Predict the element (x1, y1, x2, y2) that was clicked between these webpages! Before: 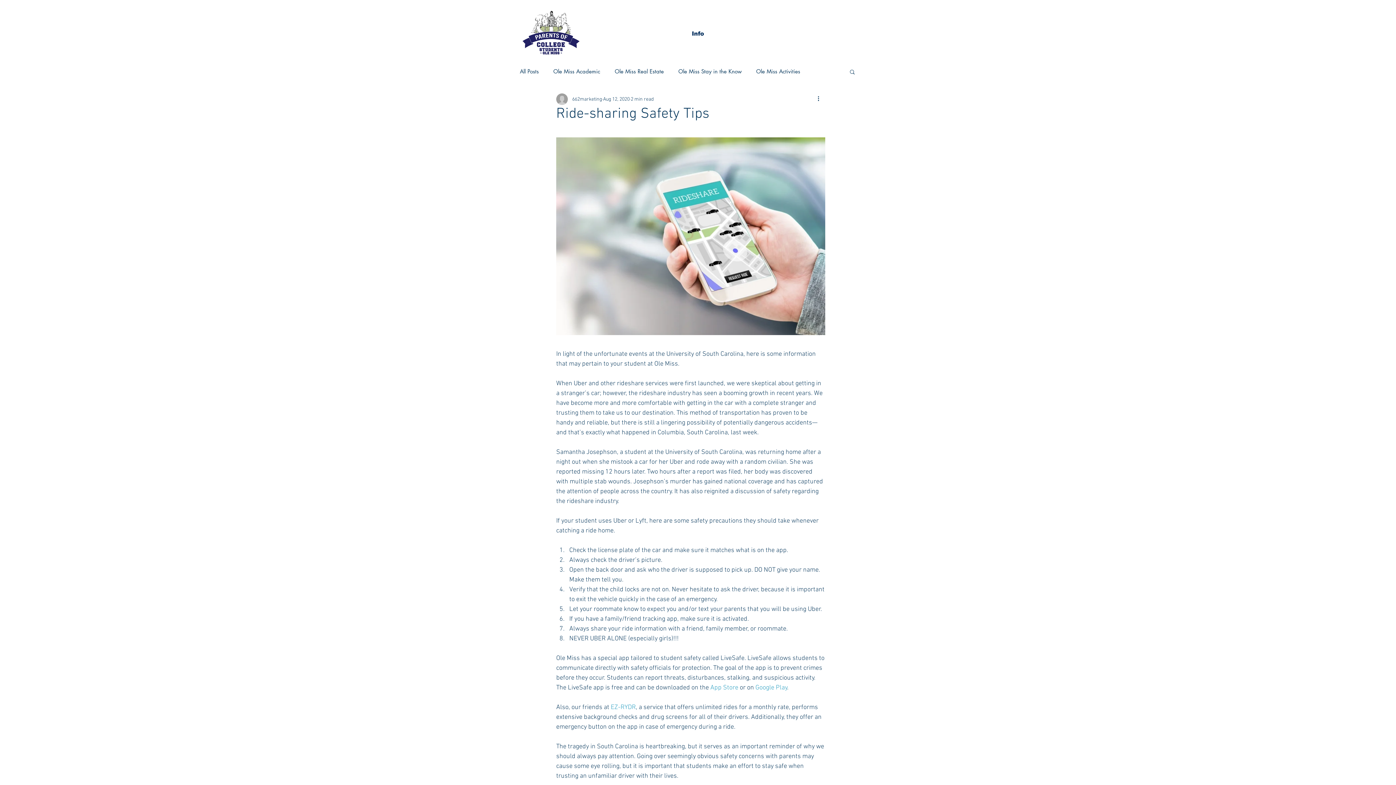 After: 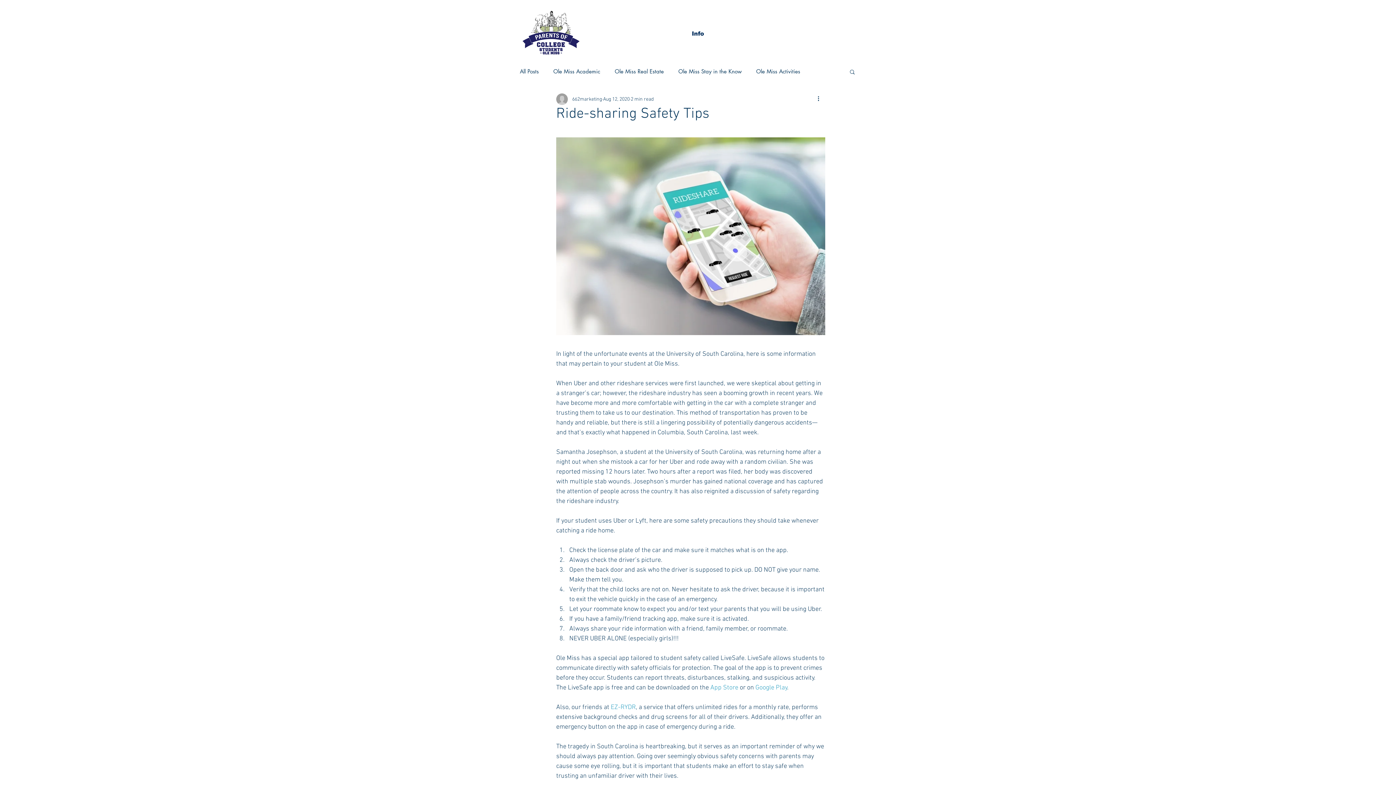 Action: bbox: (610, 703, 636, 711) label: EZ-RYDR